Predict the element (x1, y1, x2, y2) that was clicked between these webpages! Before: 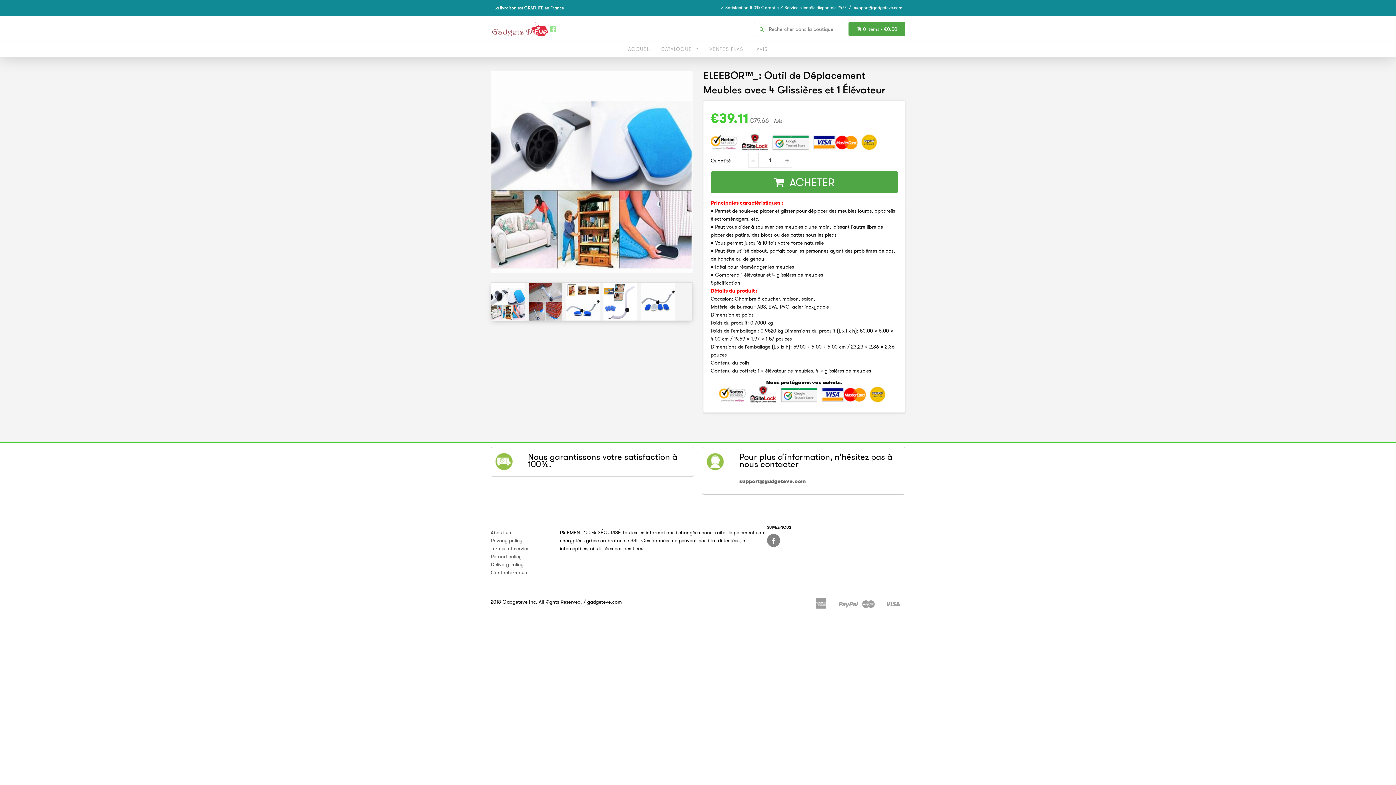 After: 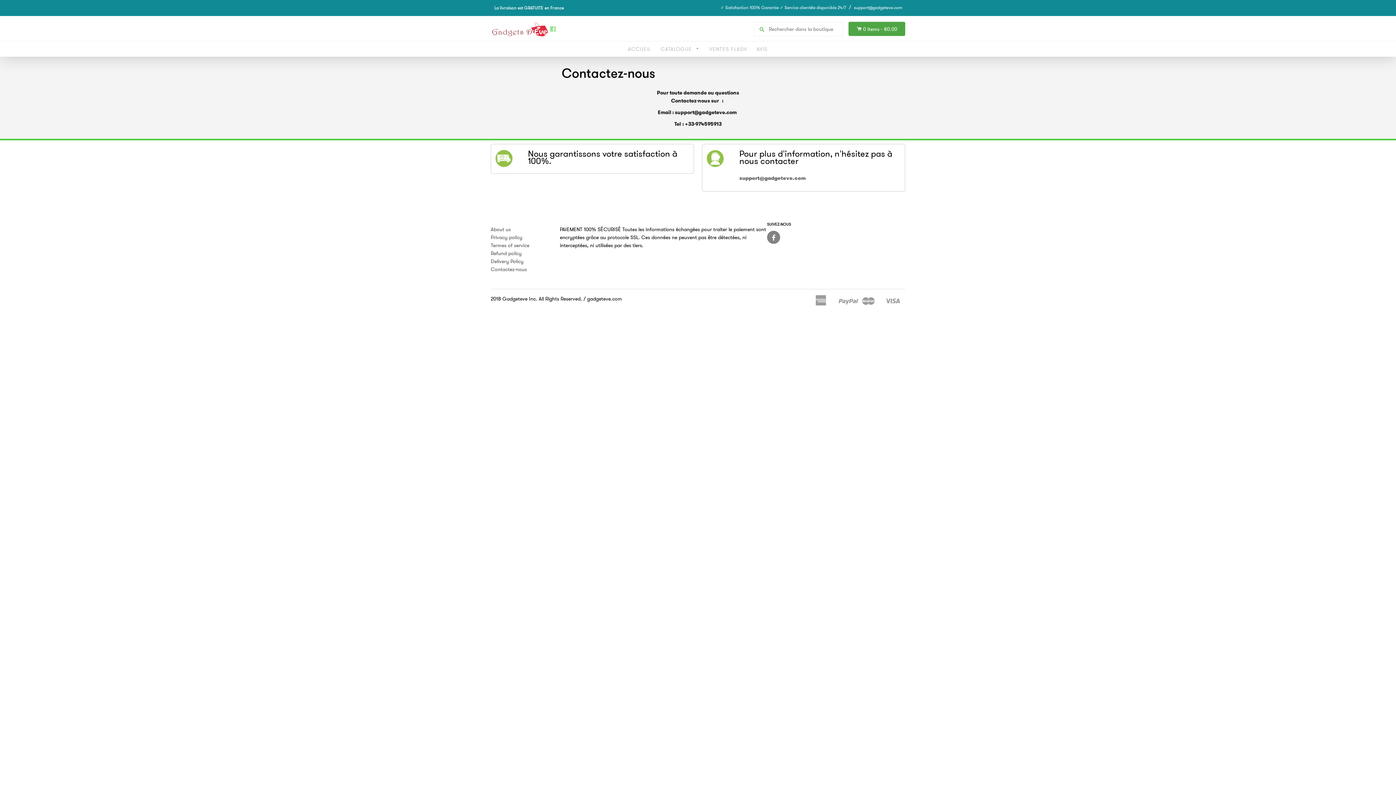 Action: bbox: (490, 569, 526, 576) label: Contactez-nous